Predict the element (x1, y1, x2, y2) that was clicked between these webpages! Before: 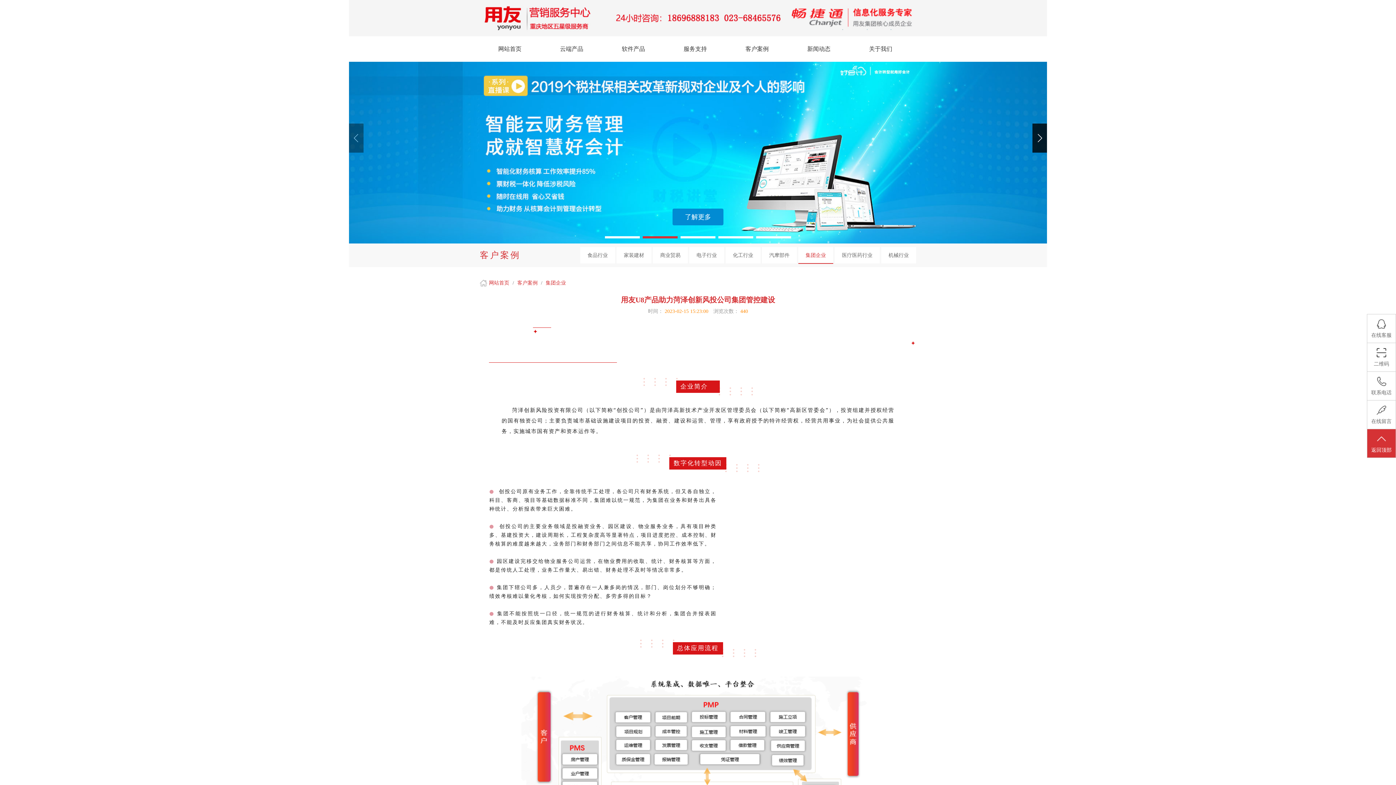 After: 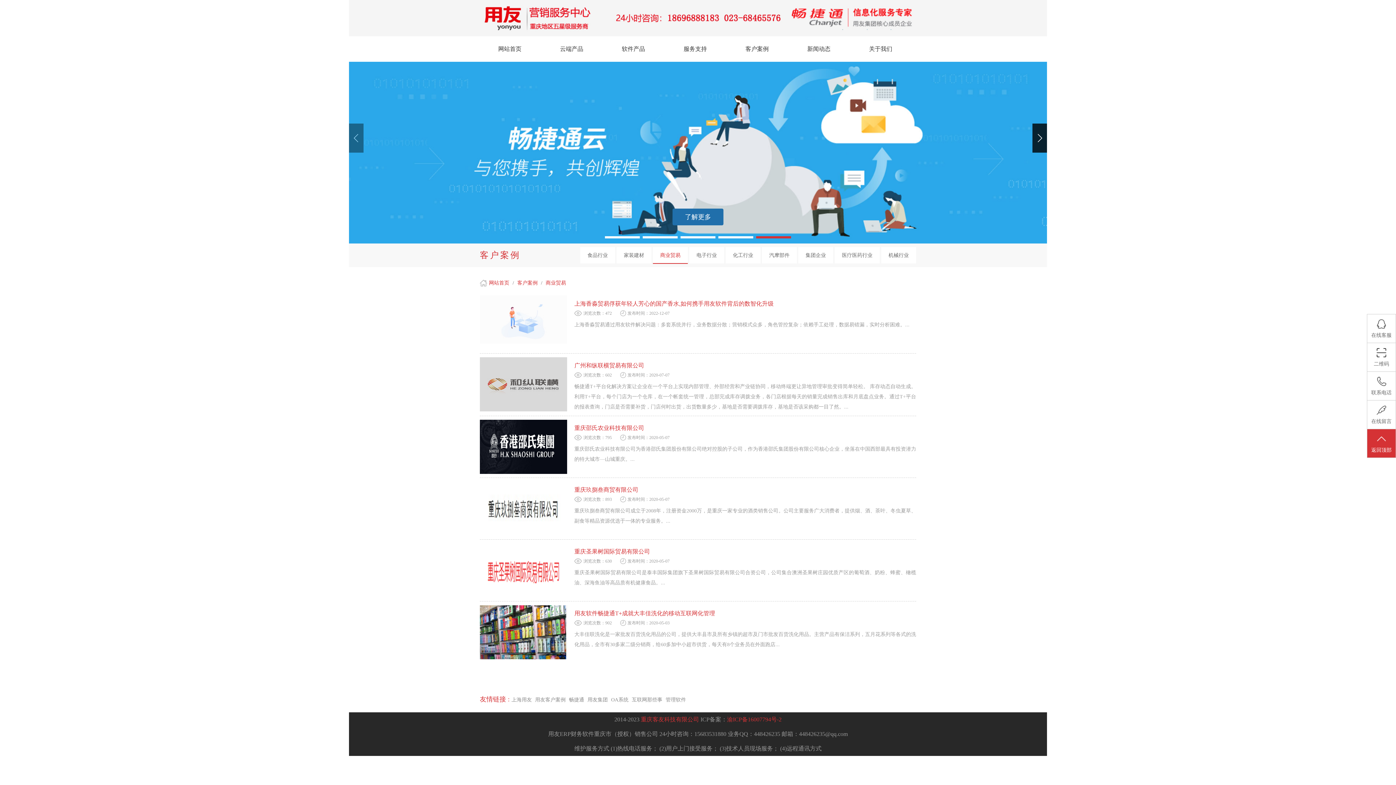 Action: bbox: (660, 247, 680, 263) label: 商业贸易